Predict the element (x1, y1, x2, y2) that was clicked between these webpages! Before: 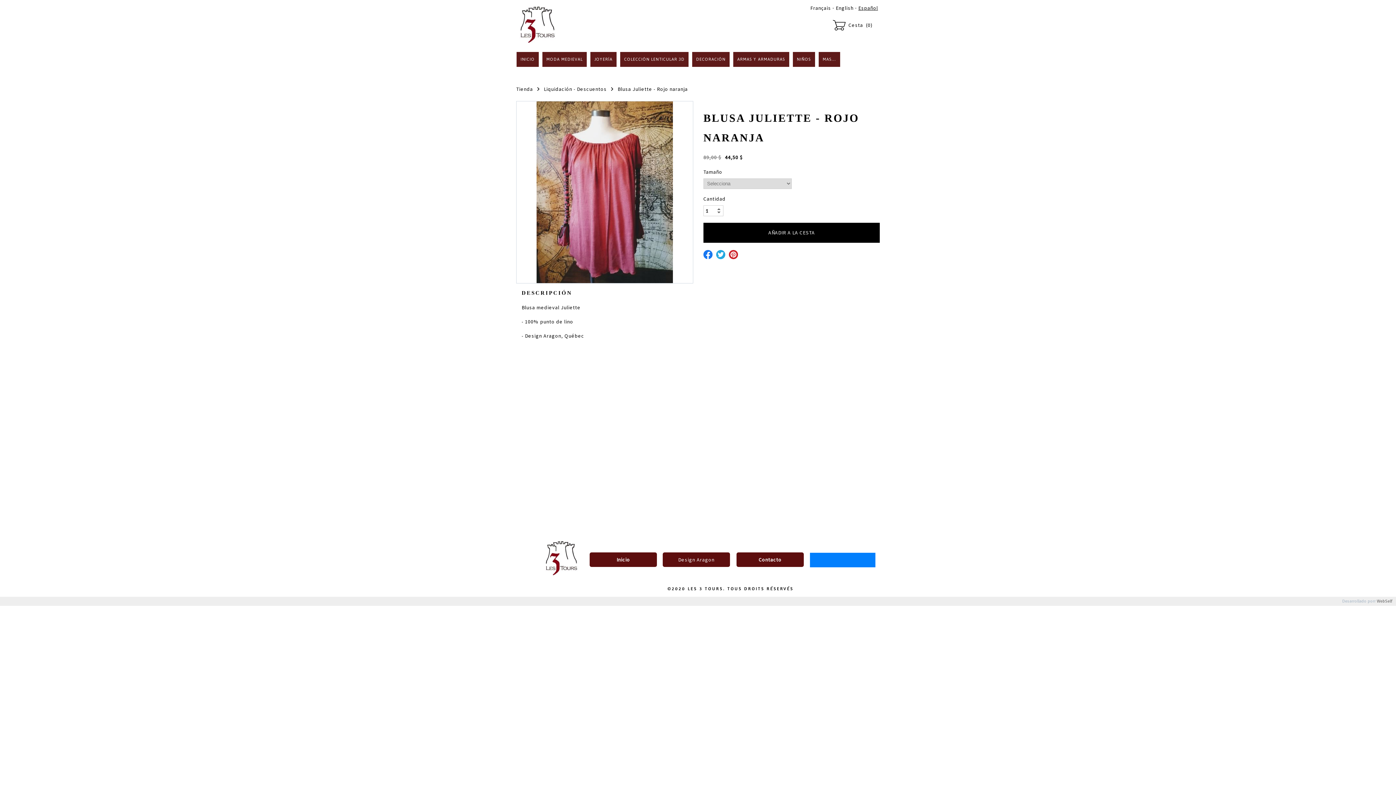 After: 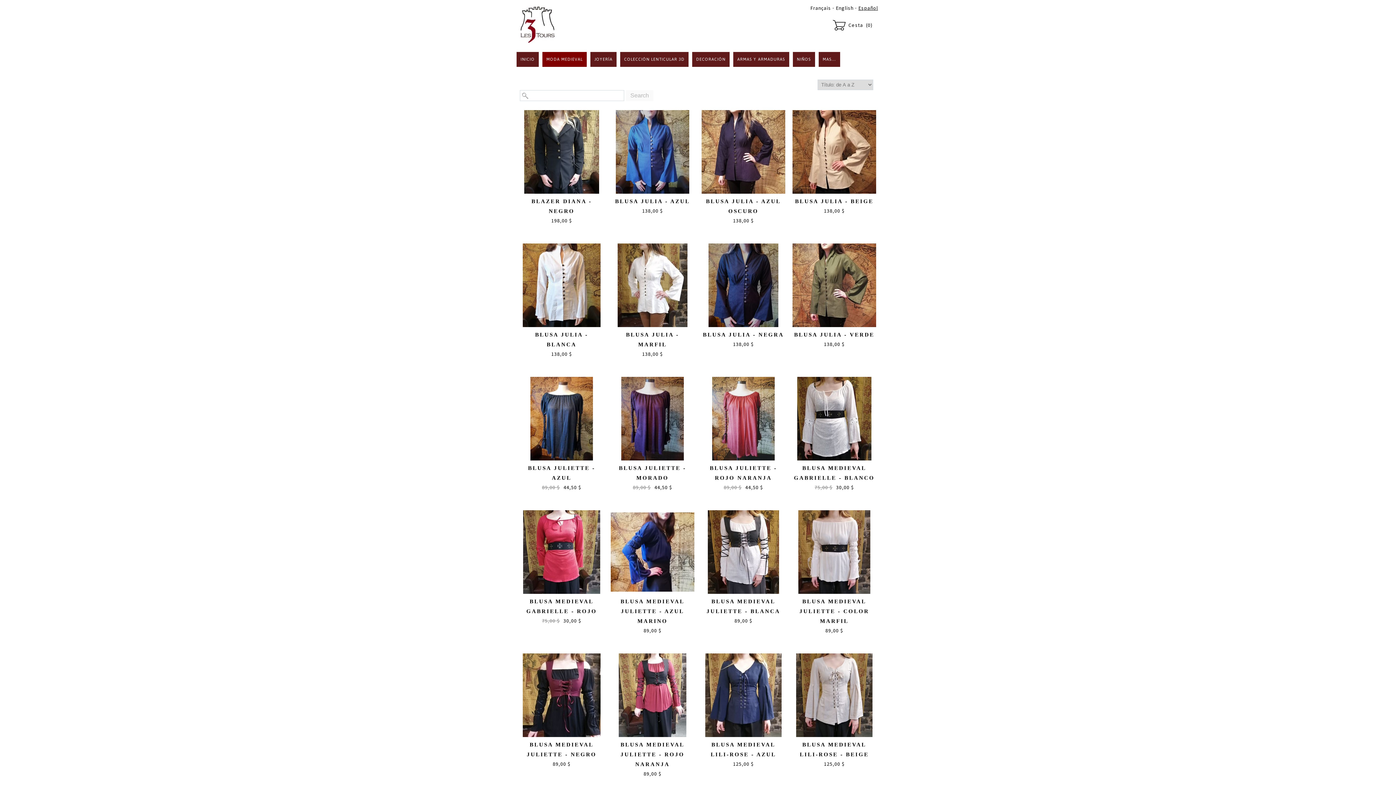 Action: bbox: (542, 51, 586, 66) label: MODA MEDIEVAL